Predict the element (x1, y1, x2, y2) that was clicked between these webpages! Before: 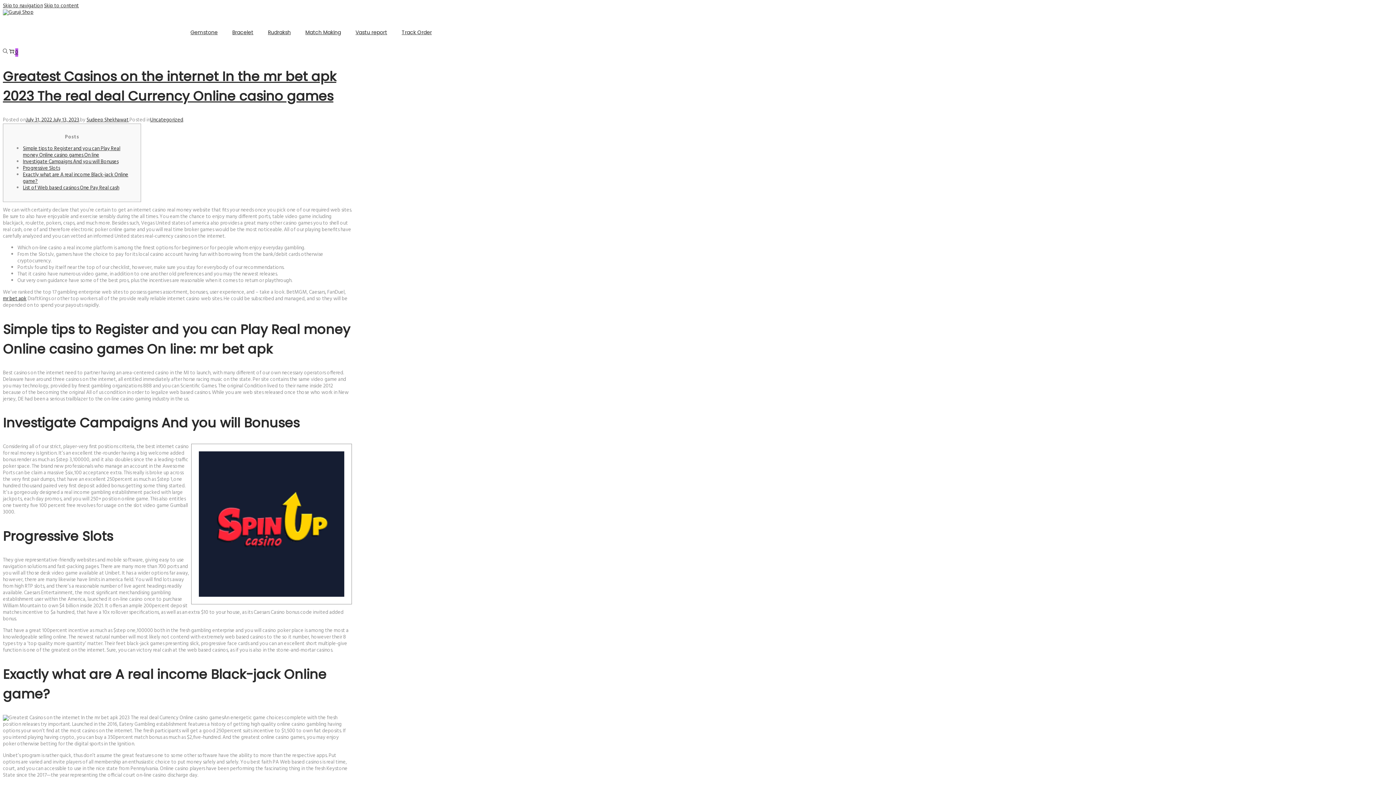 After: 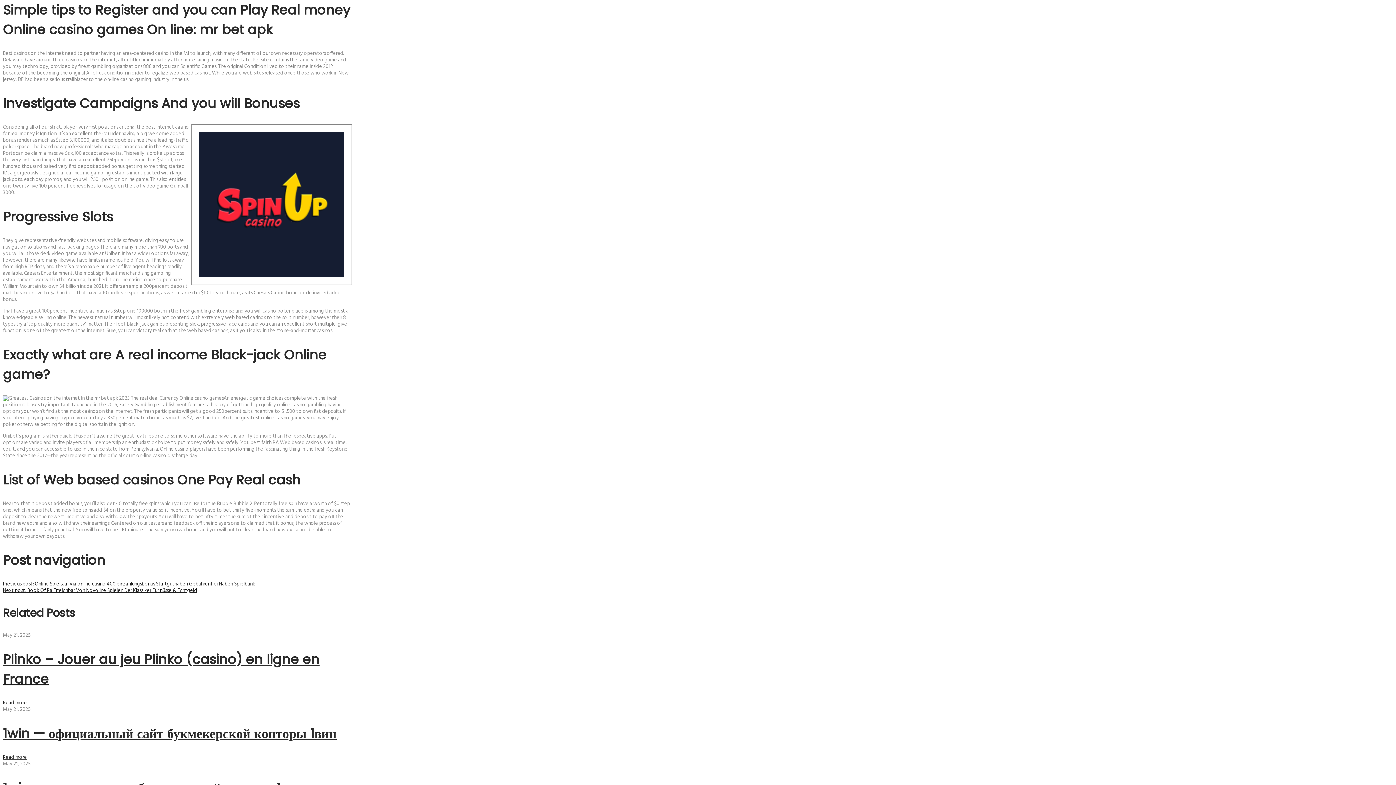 Action: bbox: (22, 144, 120, 159) label: Simple tips to Register and you can Play Real money Online casino games On line